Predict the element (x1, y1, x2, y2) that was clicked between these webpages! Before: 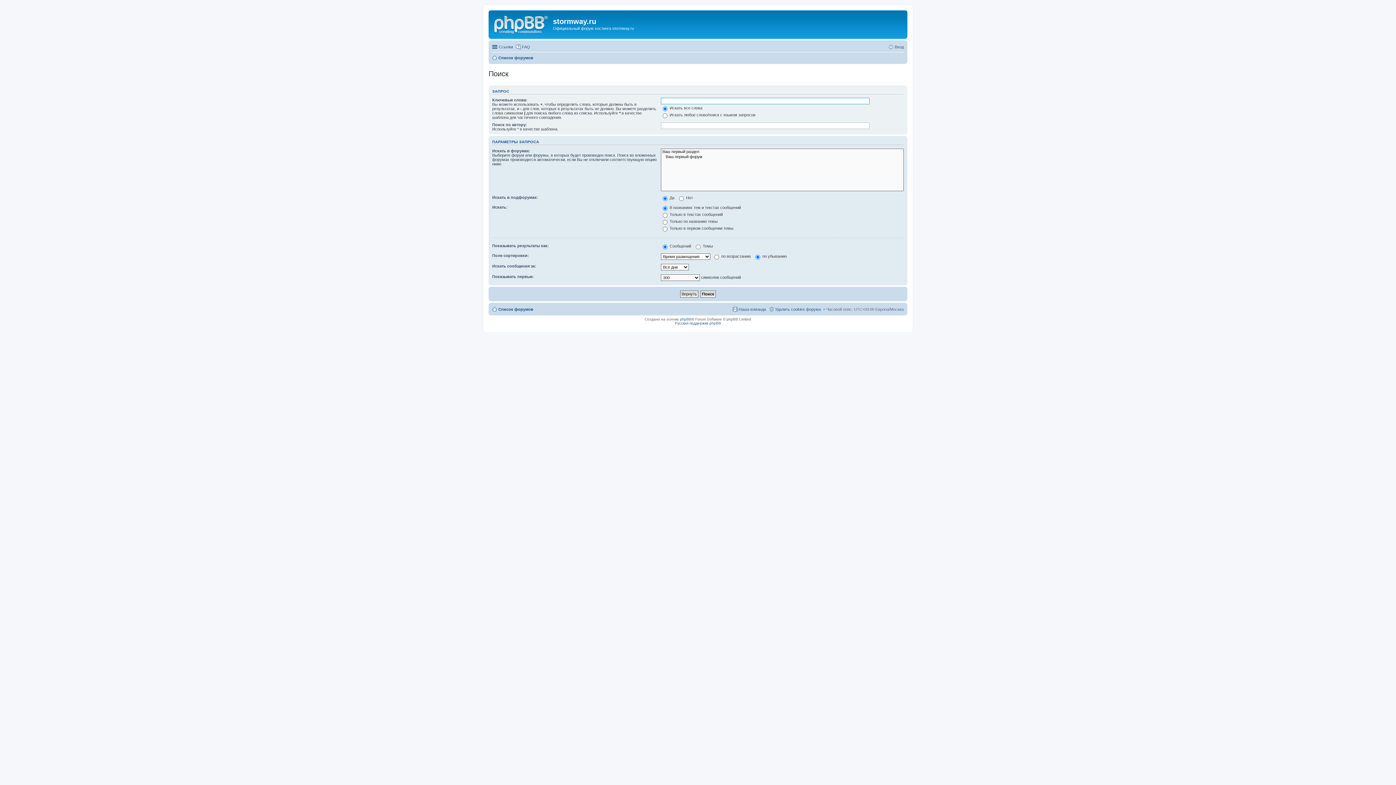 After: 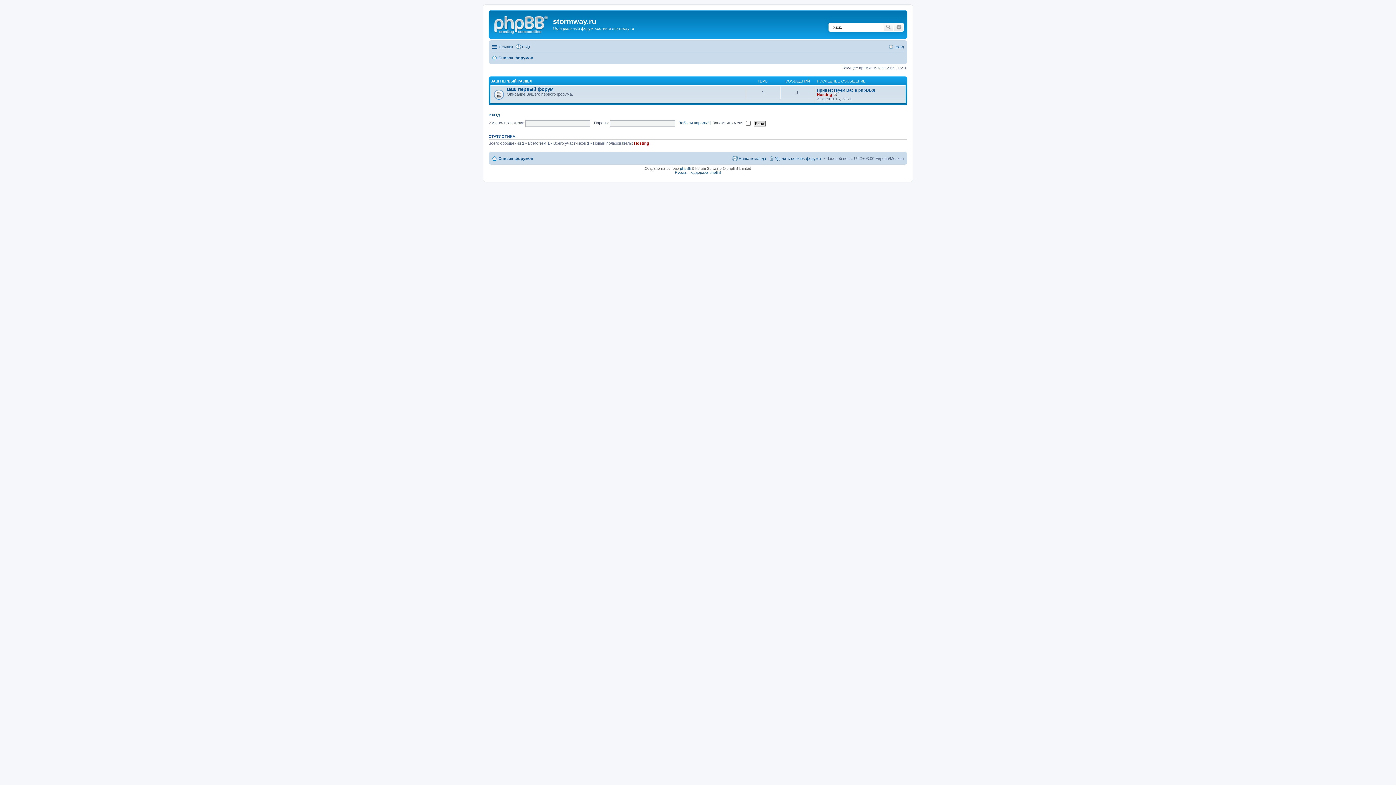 Action: bbox: (492, 53, 533, 62) label: Список форумов